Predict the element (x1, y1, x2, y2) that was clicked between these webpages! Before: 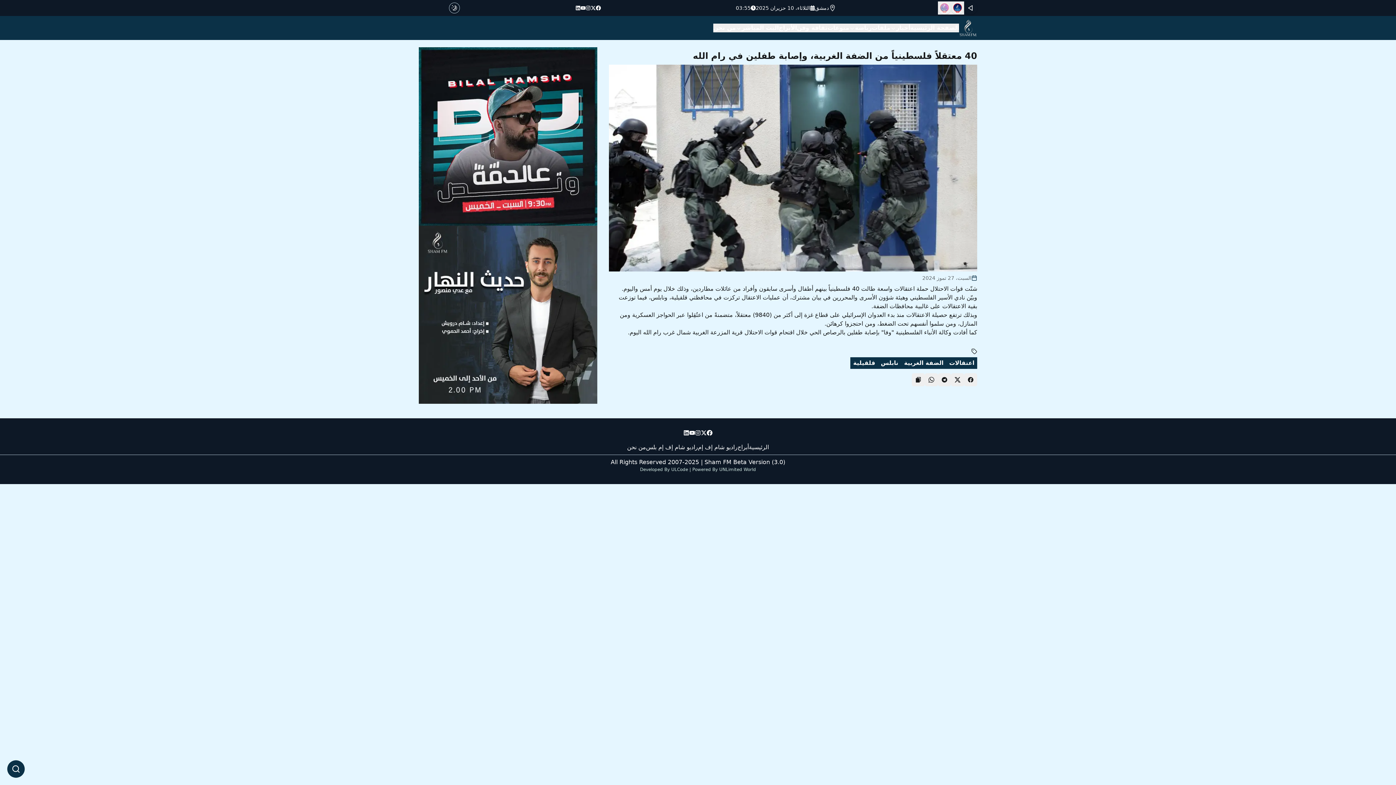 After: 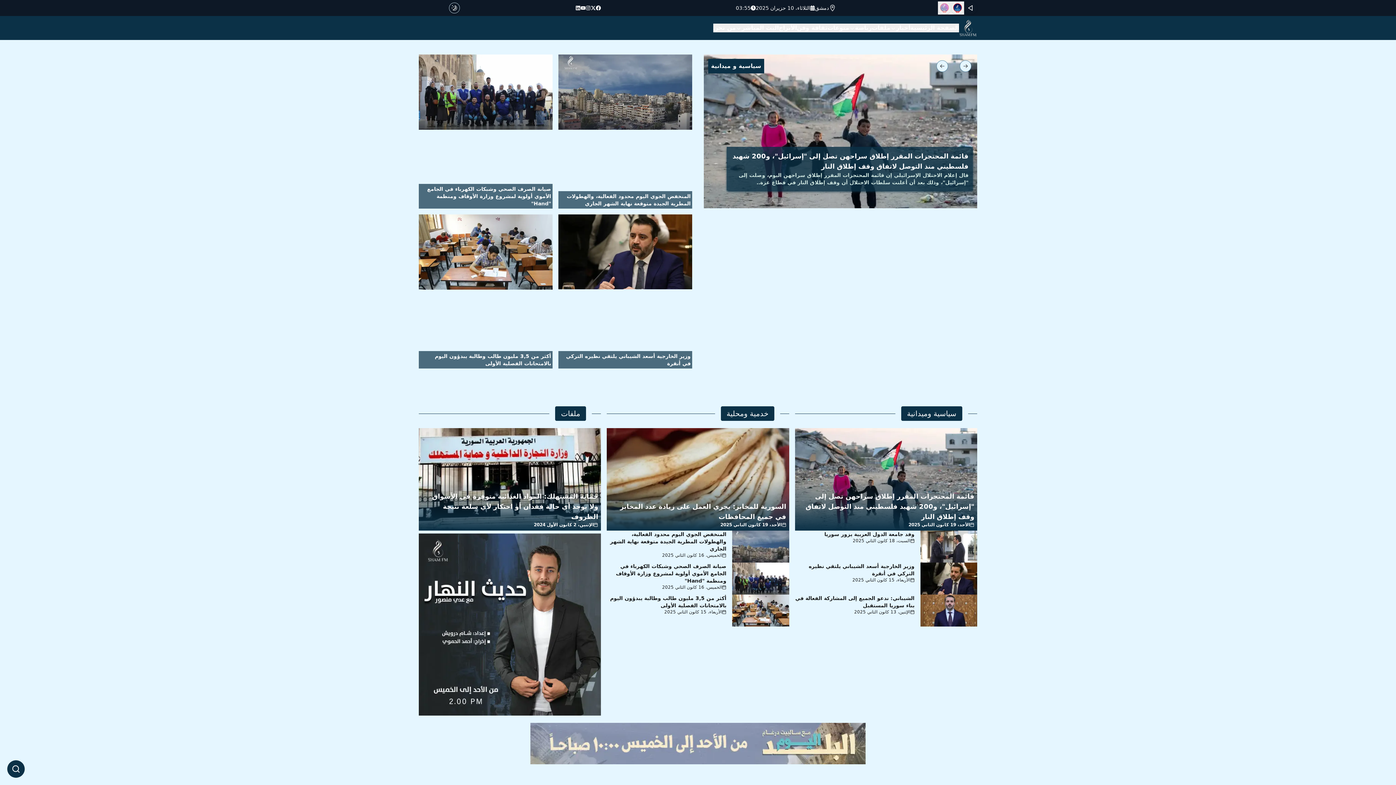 Action: label: الصفحة الرئيسية bbox: (910, 23, 959, 32)